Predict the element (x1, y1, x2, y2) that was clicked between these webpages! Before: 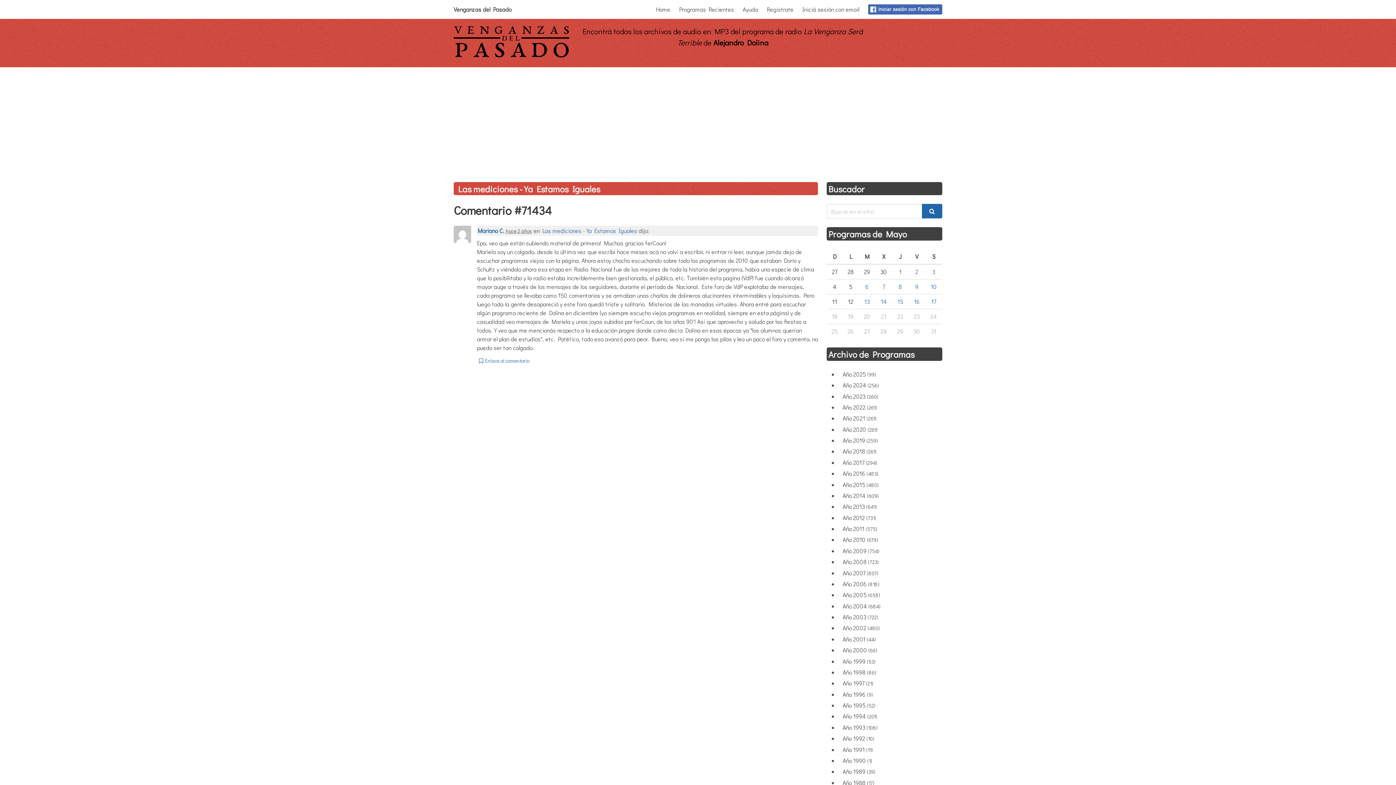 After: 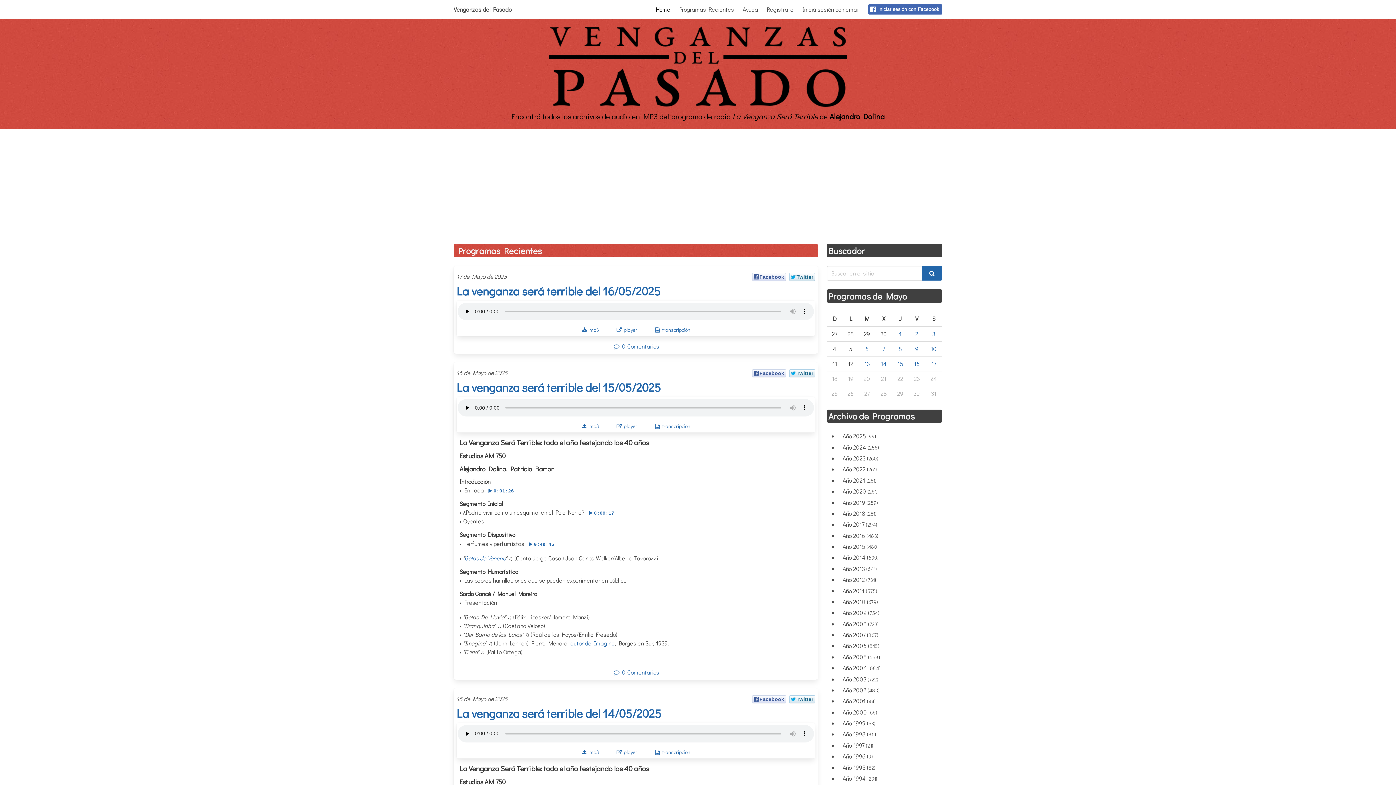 Action: bbox: (453, 51, 569, 59)